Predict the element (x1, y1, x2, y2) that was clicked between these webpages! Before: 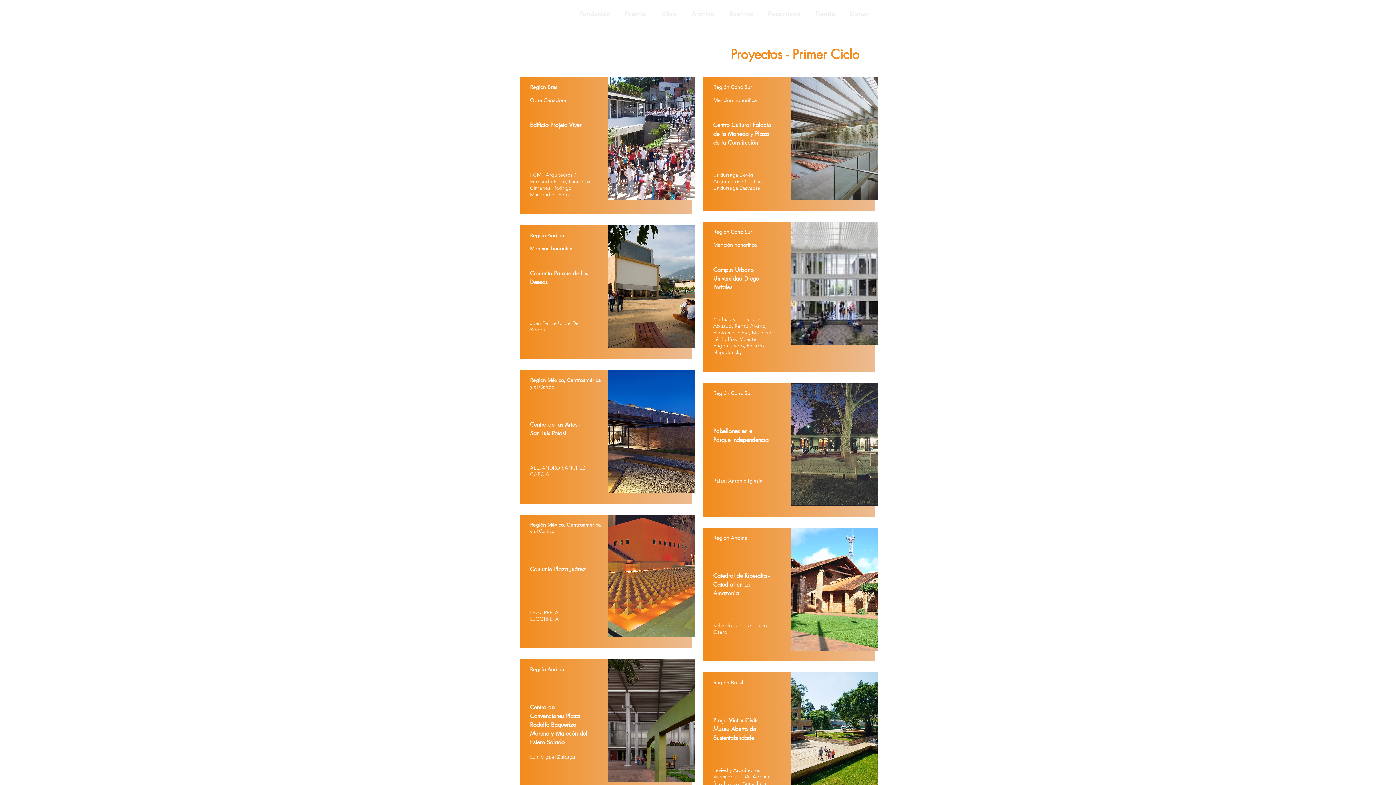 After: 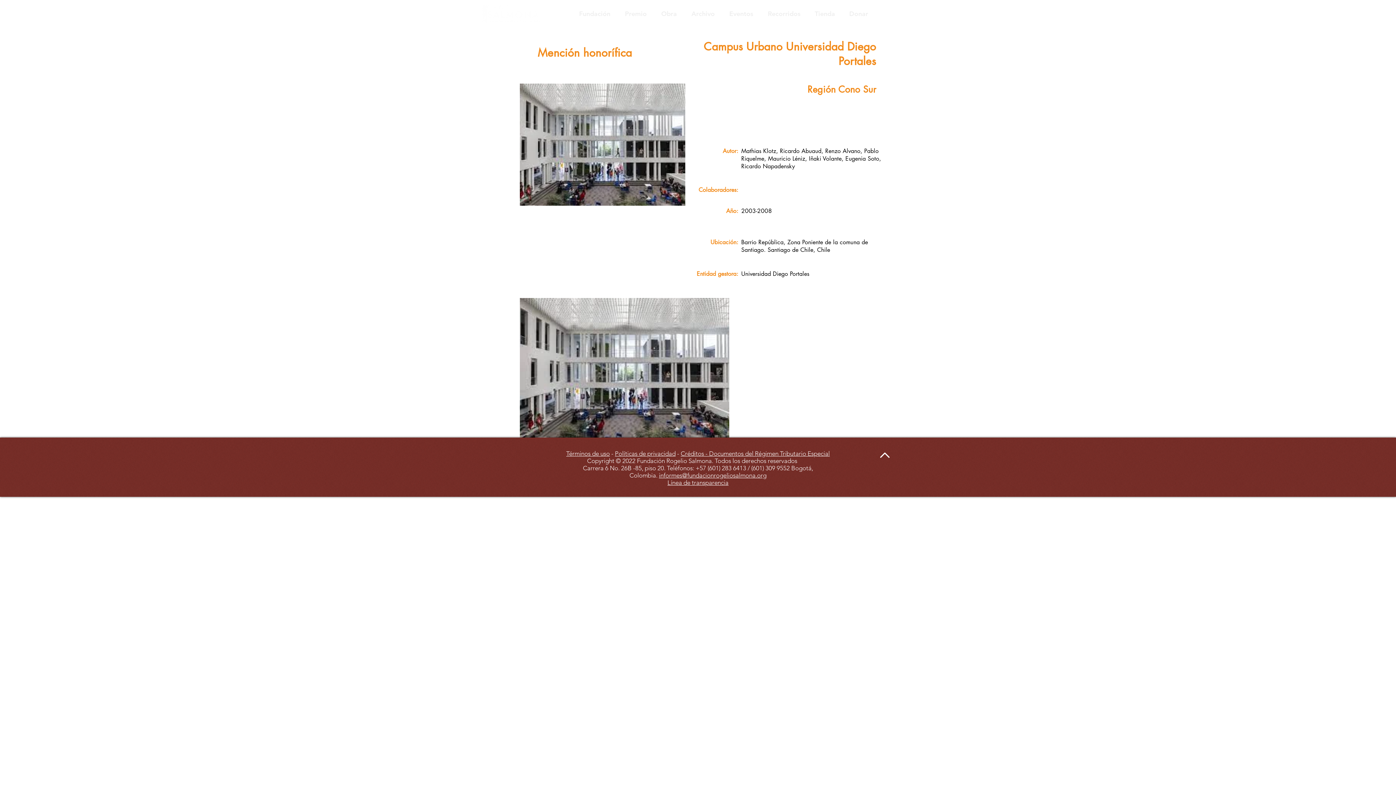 Action: bbox: (791, 221, 878, 344)